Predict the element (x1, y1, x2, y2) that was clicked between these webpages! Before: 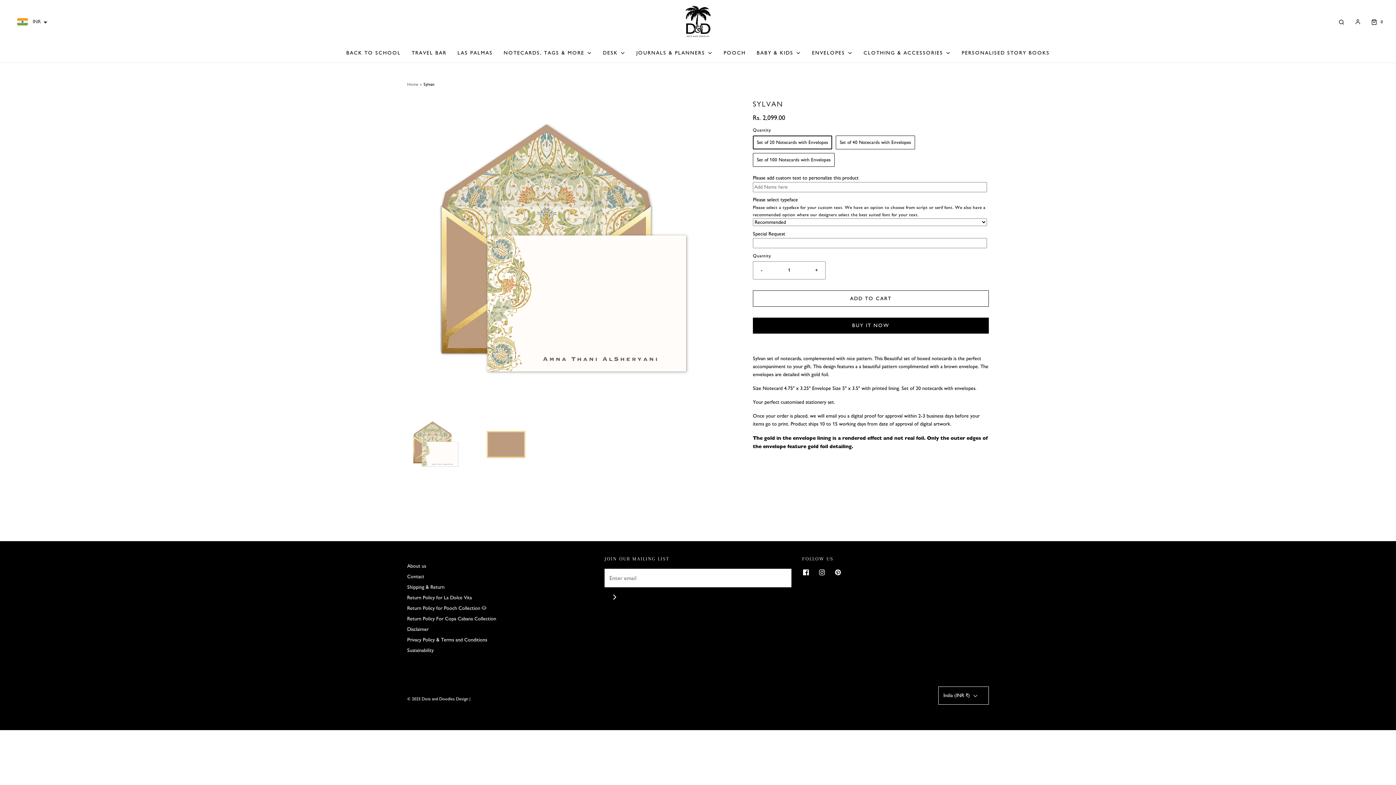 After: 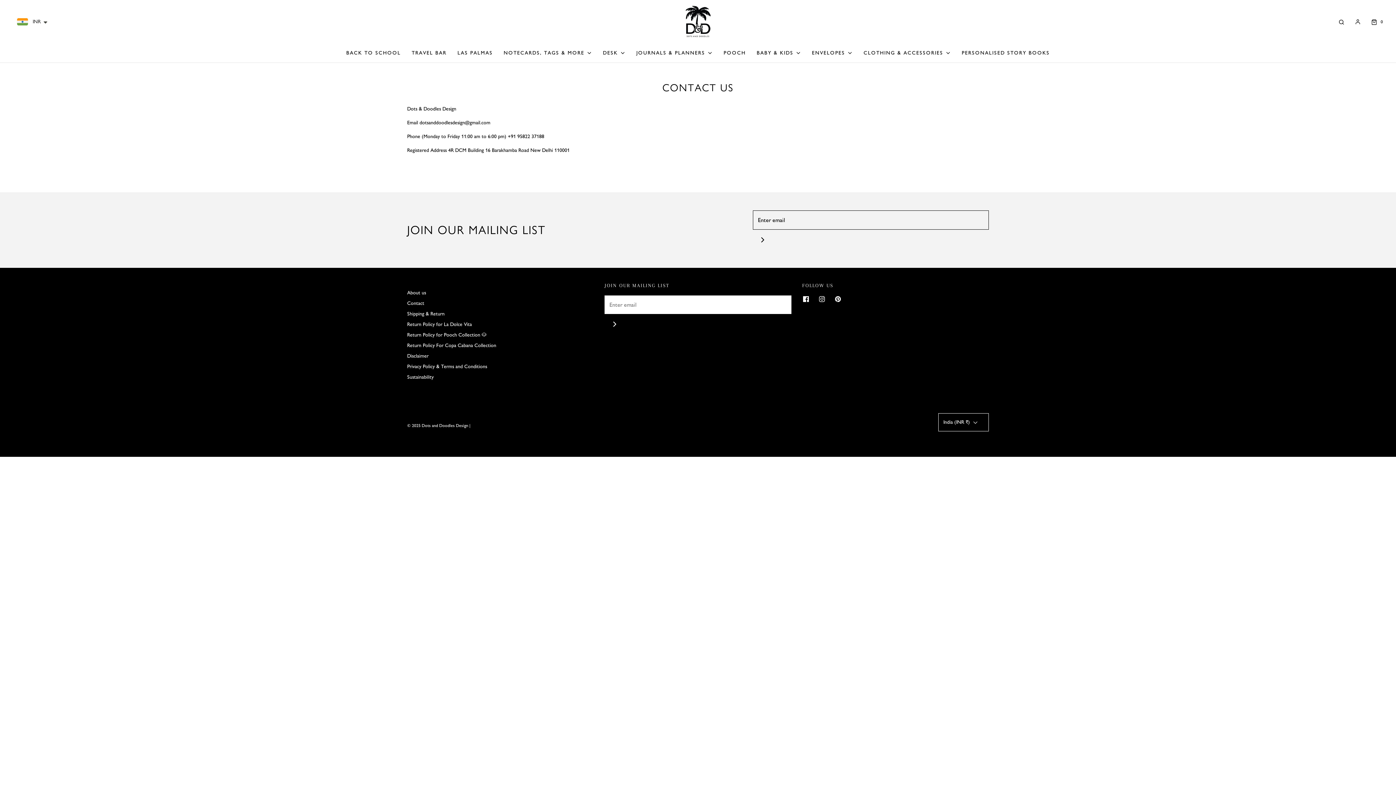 Action: label: Contact bbox: (407, 573, 424, 583)